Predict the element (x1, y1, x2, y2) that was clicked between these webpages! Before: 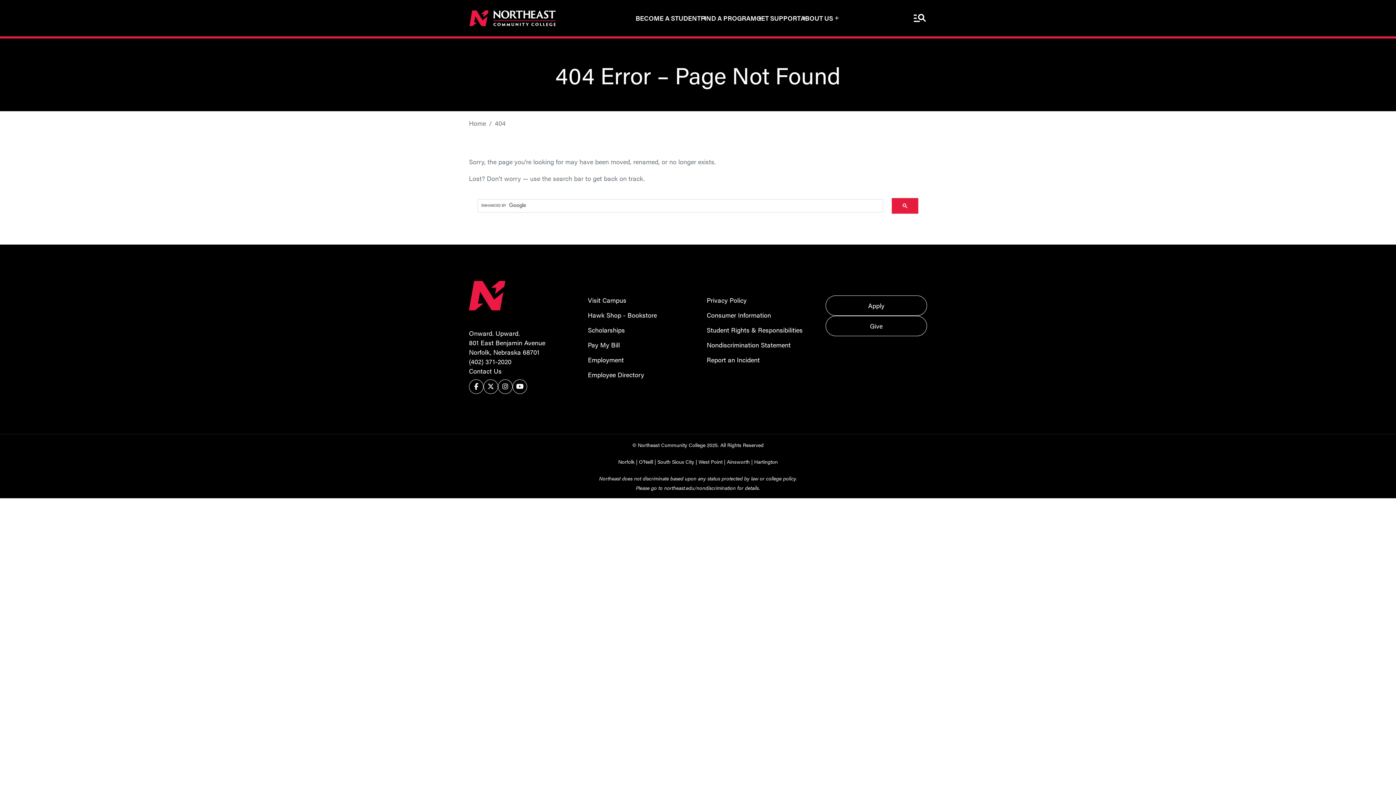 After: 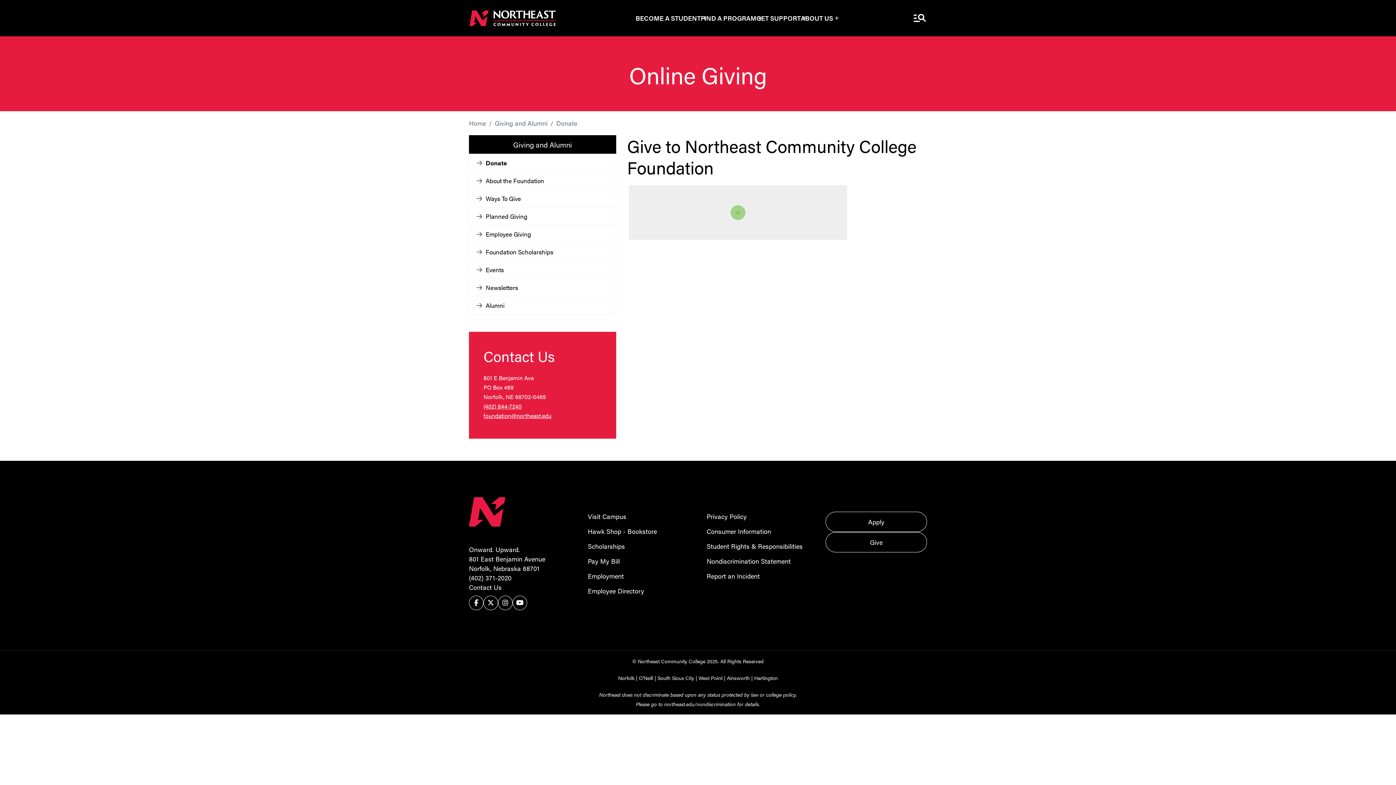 Action: label: Give bbox: (825, 316, 927, 336)